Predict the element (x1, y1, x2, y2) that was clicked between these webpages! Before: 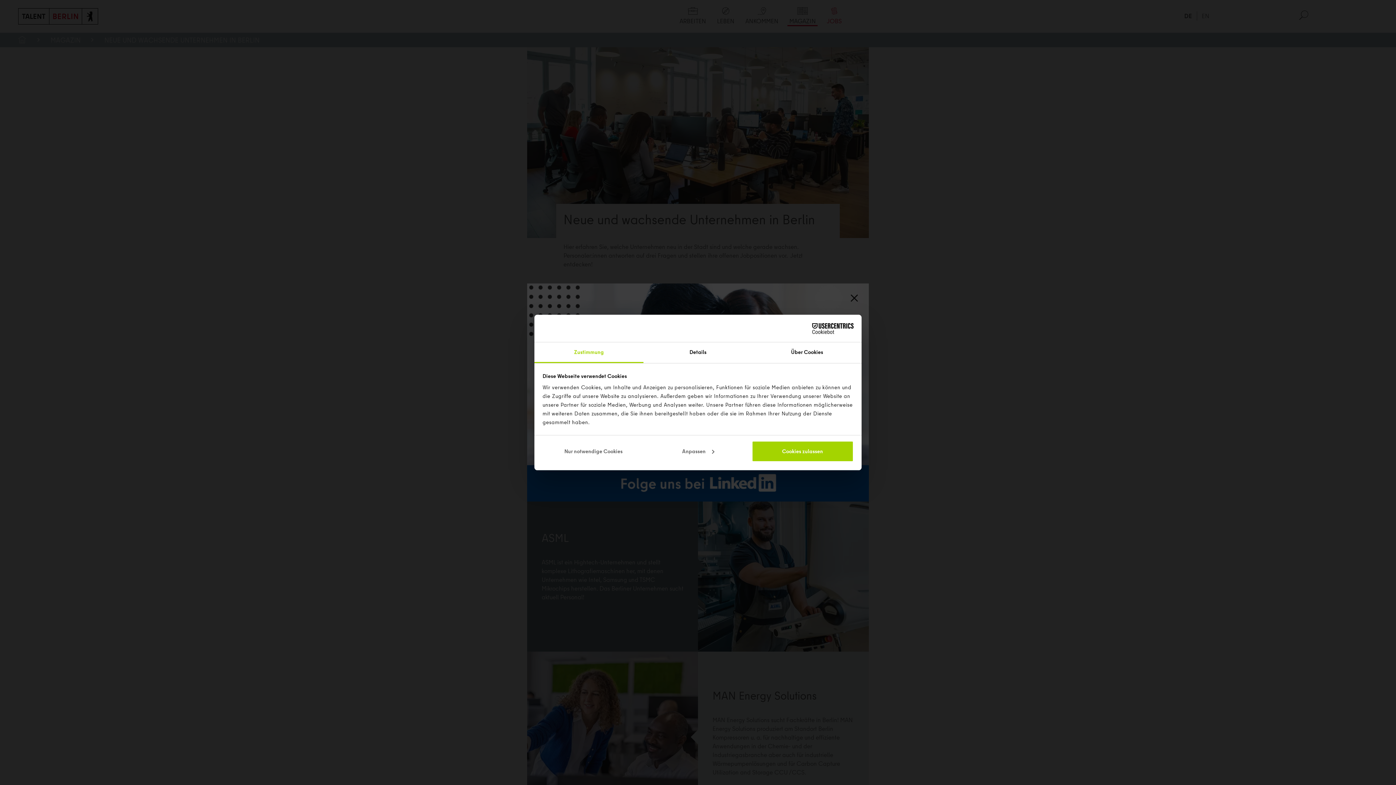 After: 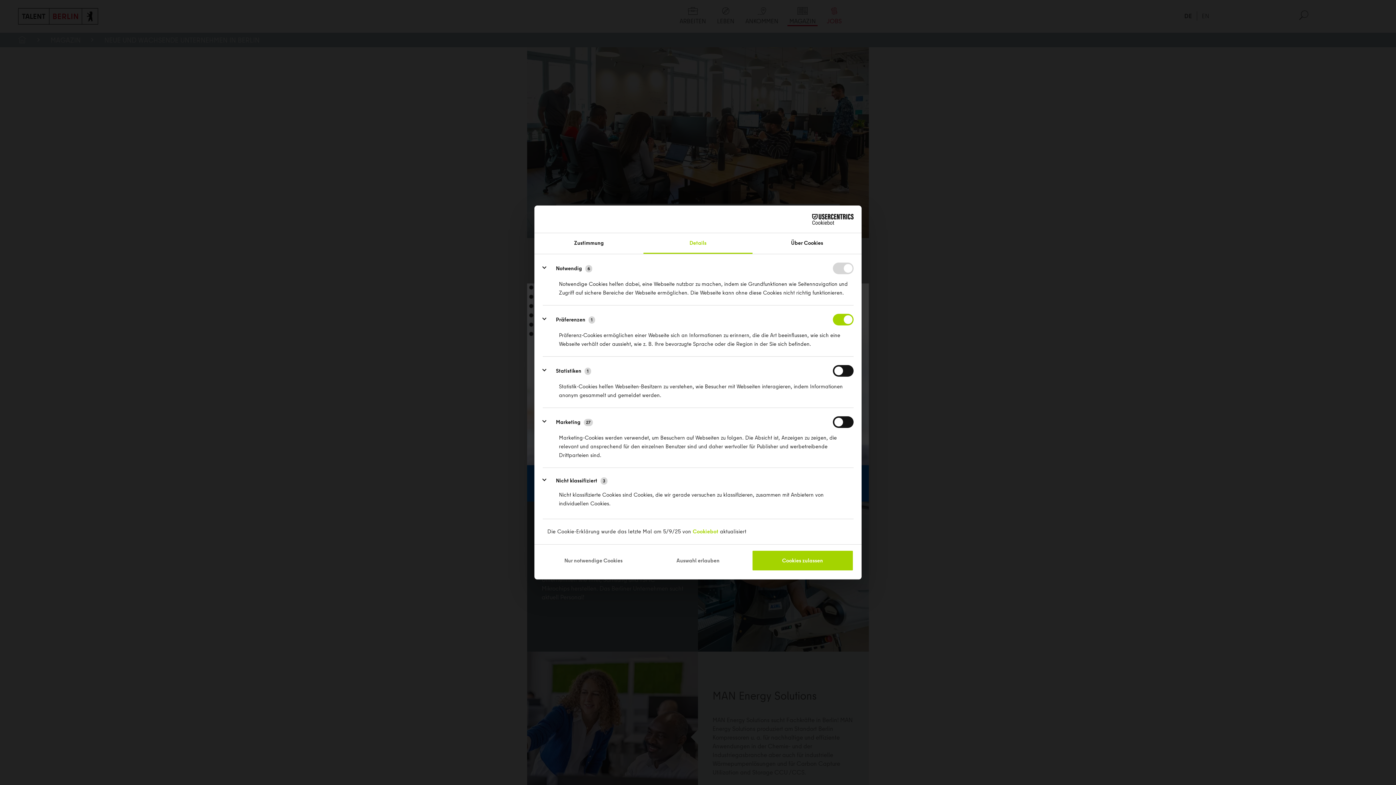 Action: bbox: (643, 342, 752, 363) label: Details